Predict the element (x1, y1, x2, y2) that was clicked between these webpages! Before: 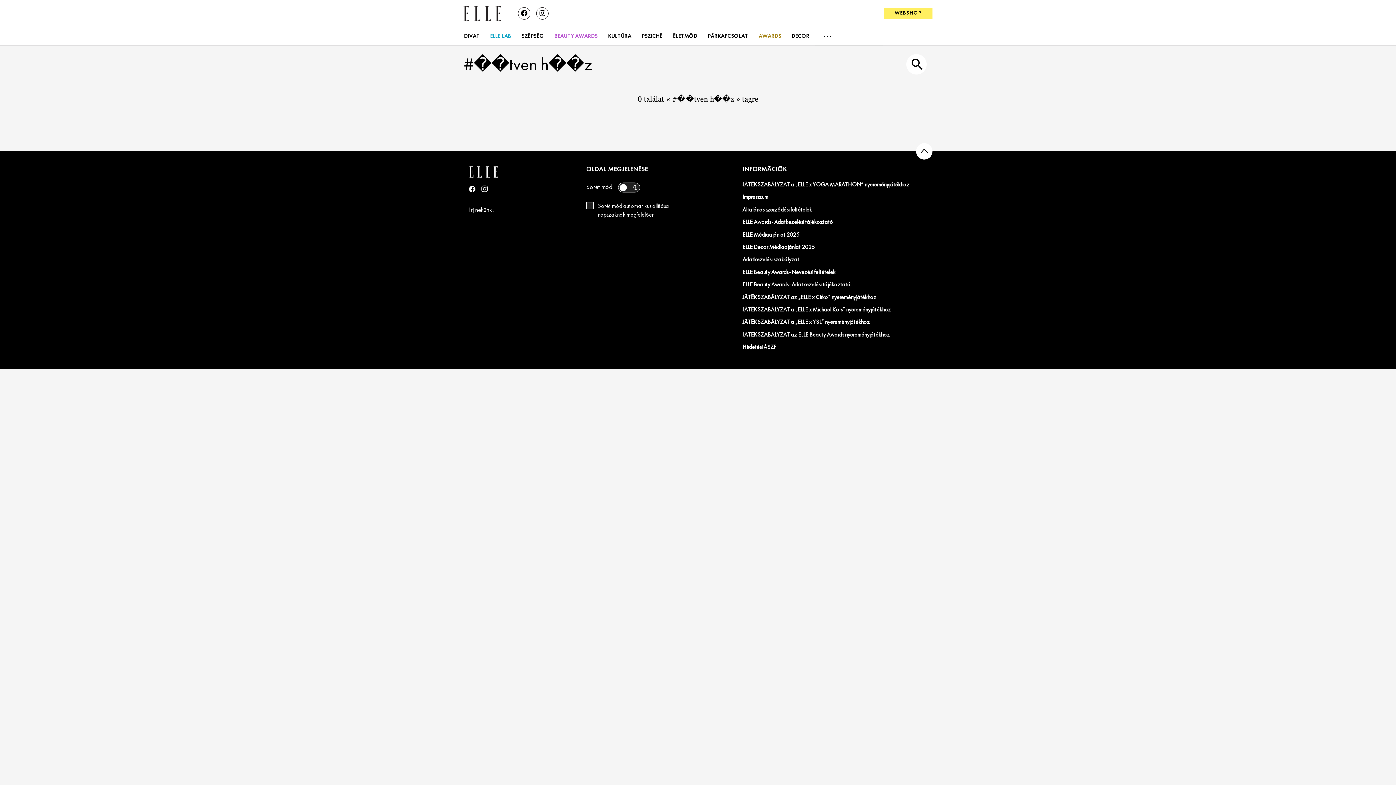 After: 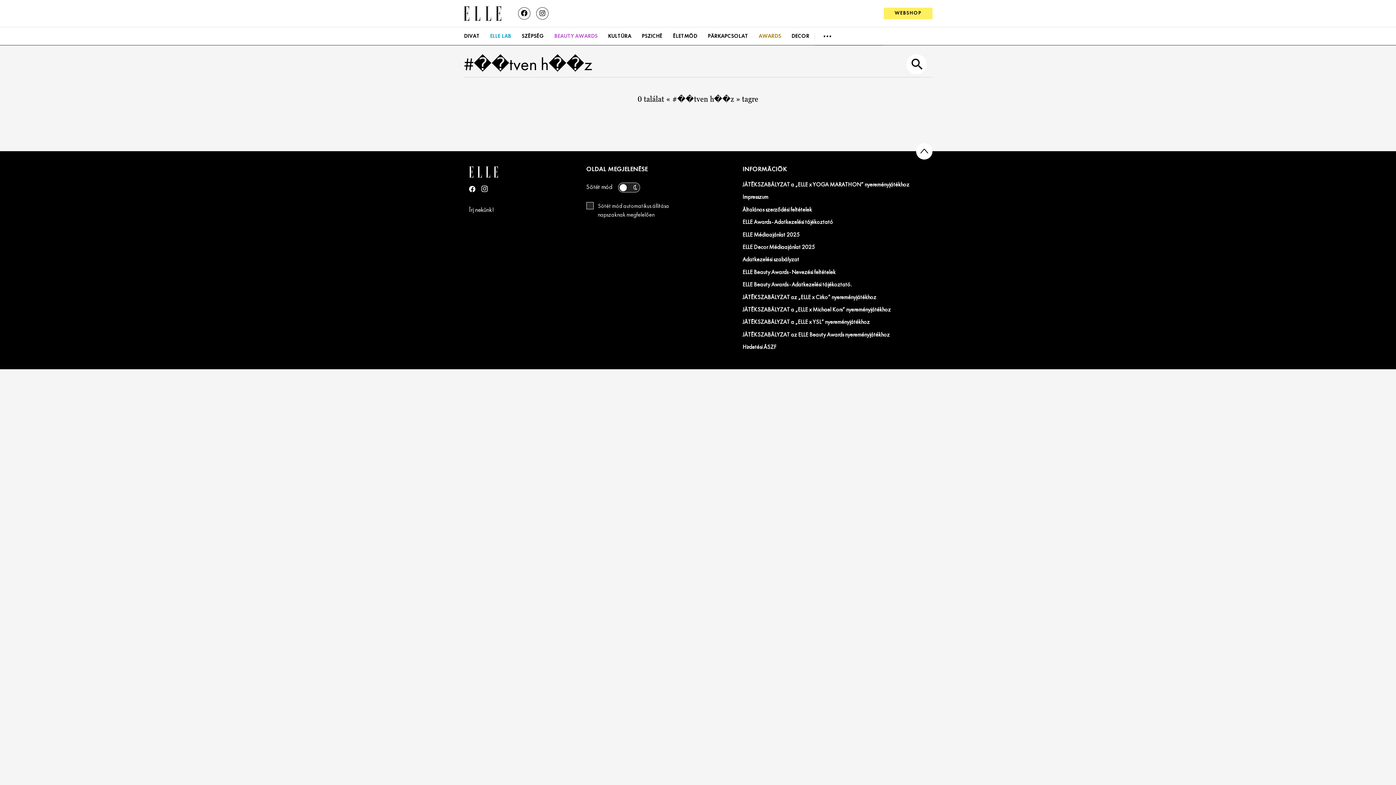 Action: bbox: (906, 54, 926, 74)